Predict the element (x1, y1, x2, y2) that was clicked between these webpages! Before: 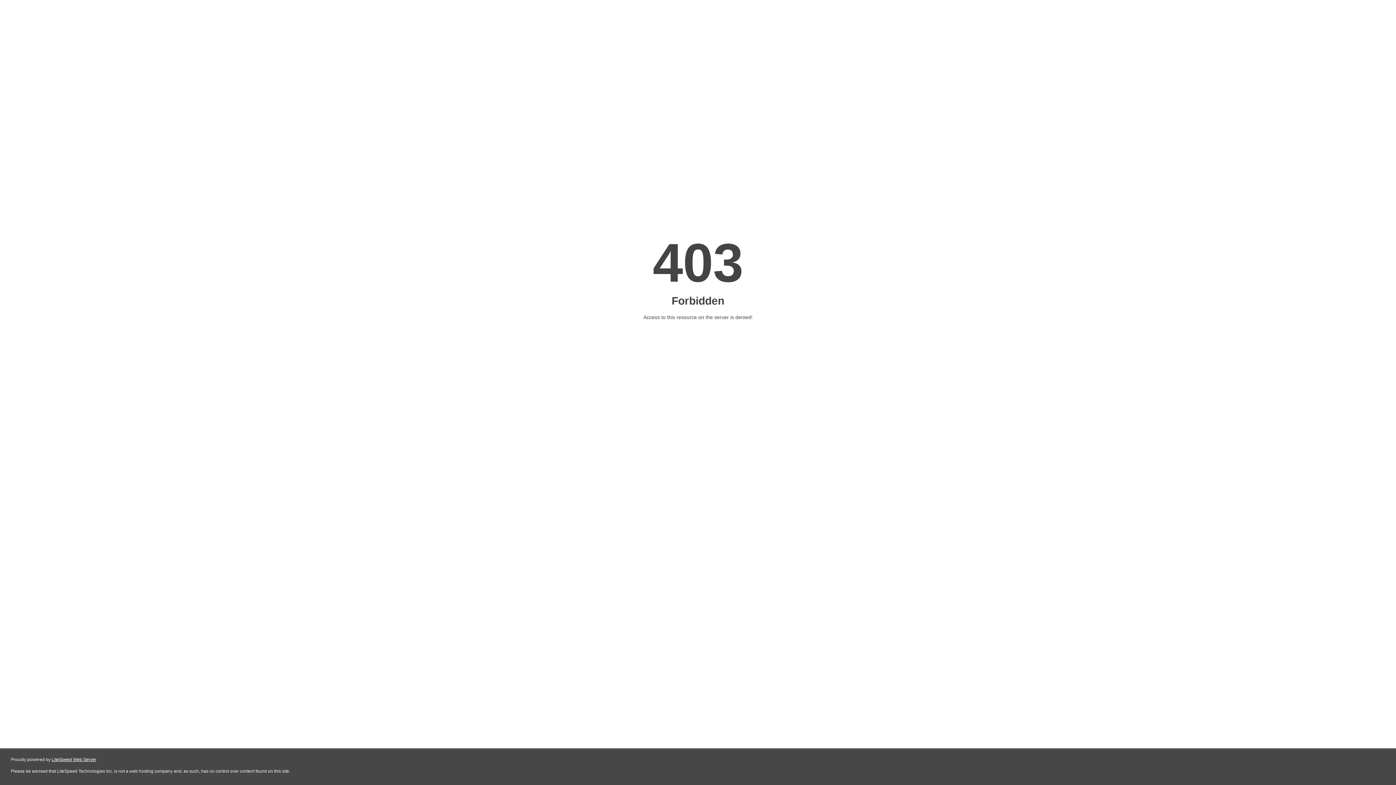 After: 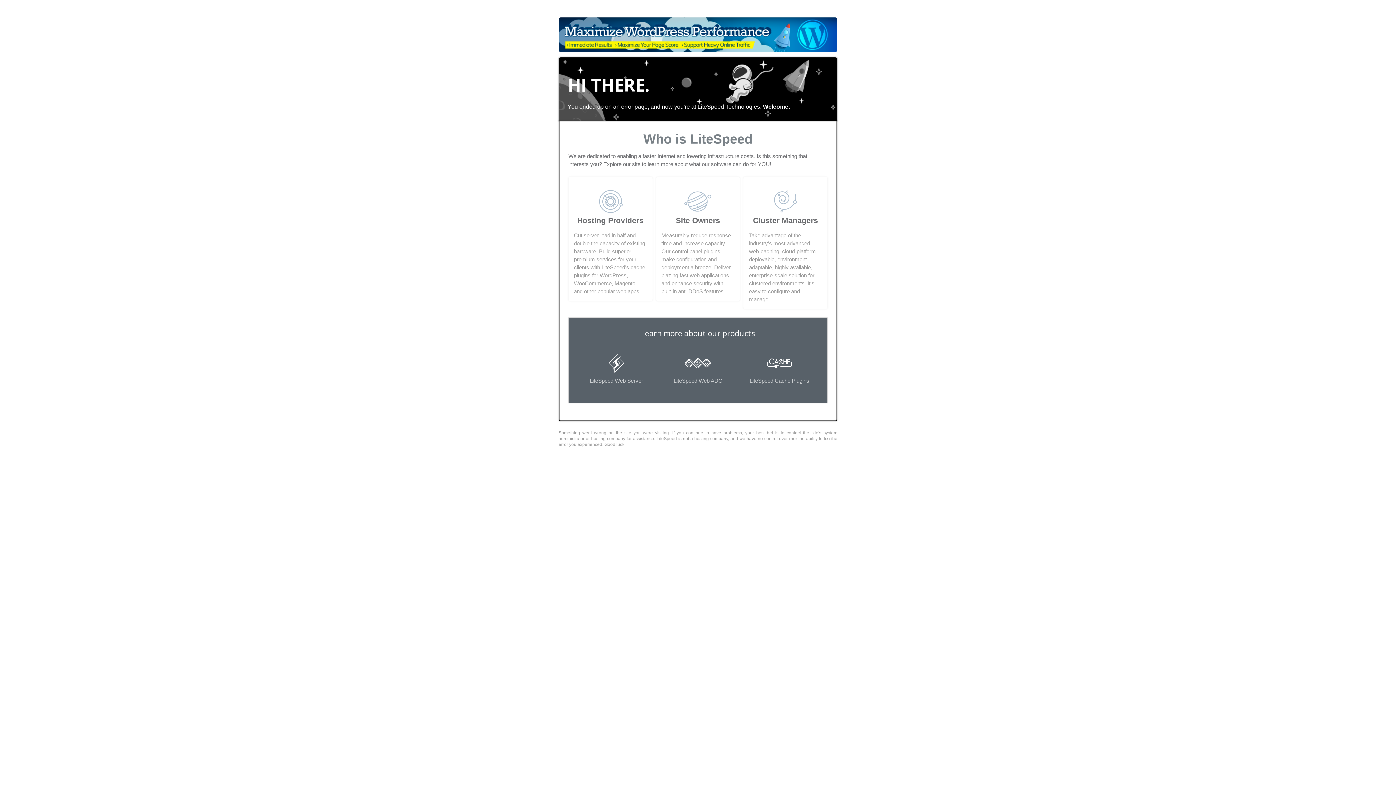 Action: bbox: (51, 757, 96, 762) label: LiteSpeed Web Server